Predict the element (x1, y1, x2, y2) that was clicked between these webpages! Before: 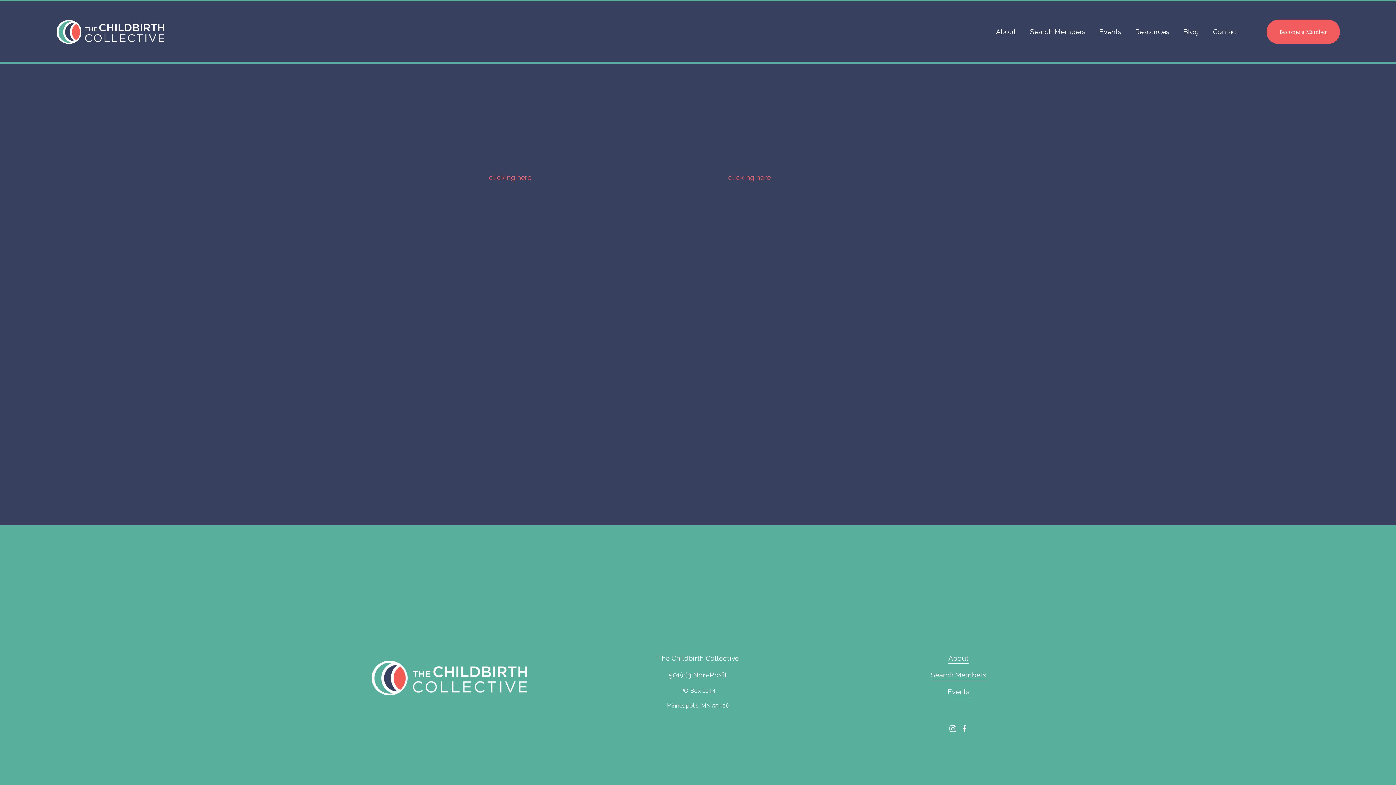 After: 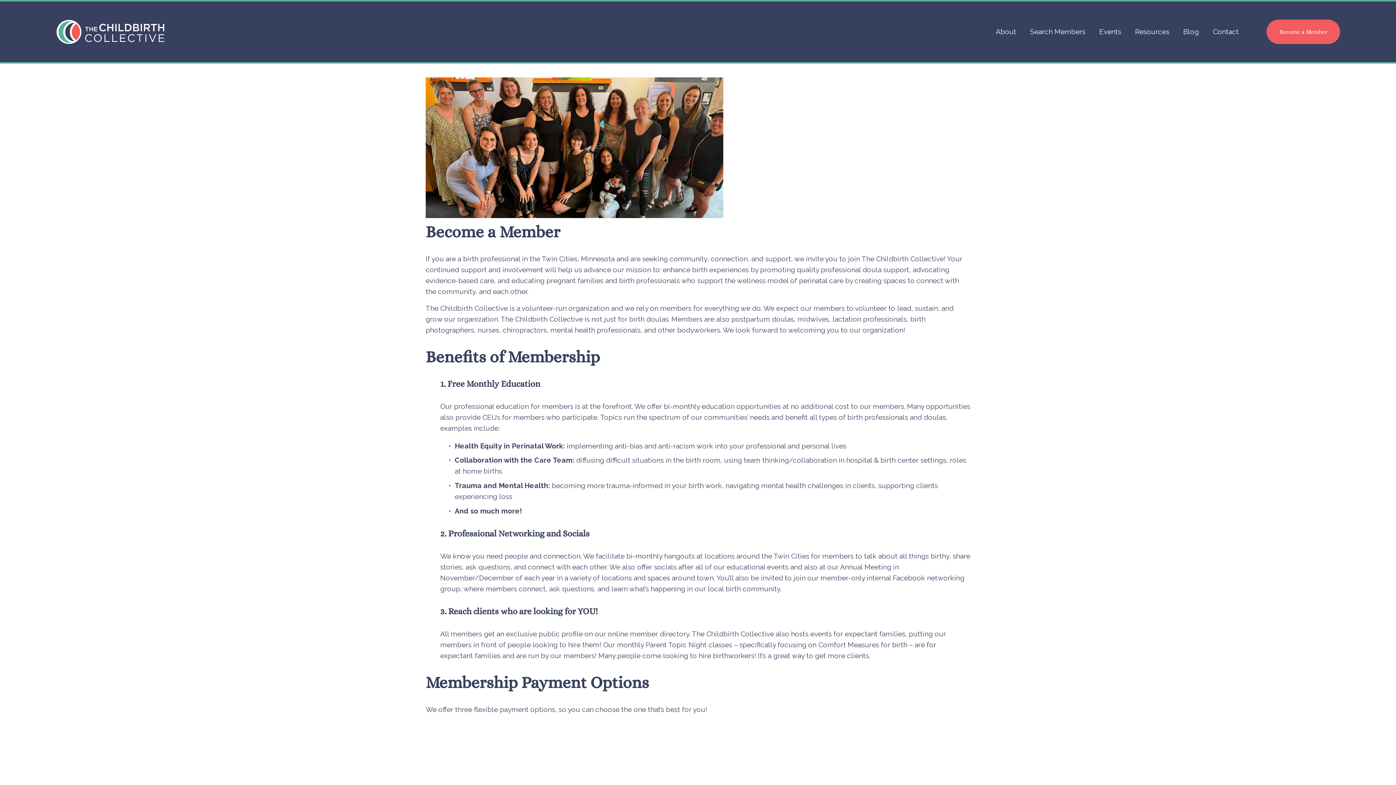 Action: bbox: (1266, 19, 1340, 43) label: Become a Member